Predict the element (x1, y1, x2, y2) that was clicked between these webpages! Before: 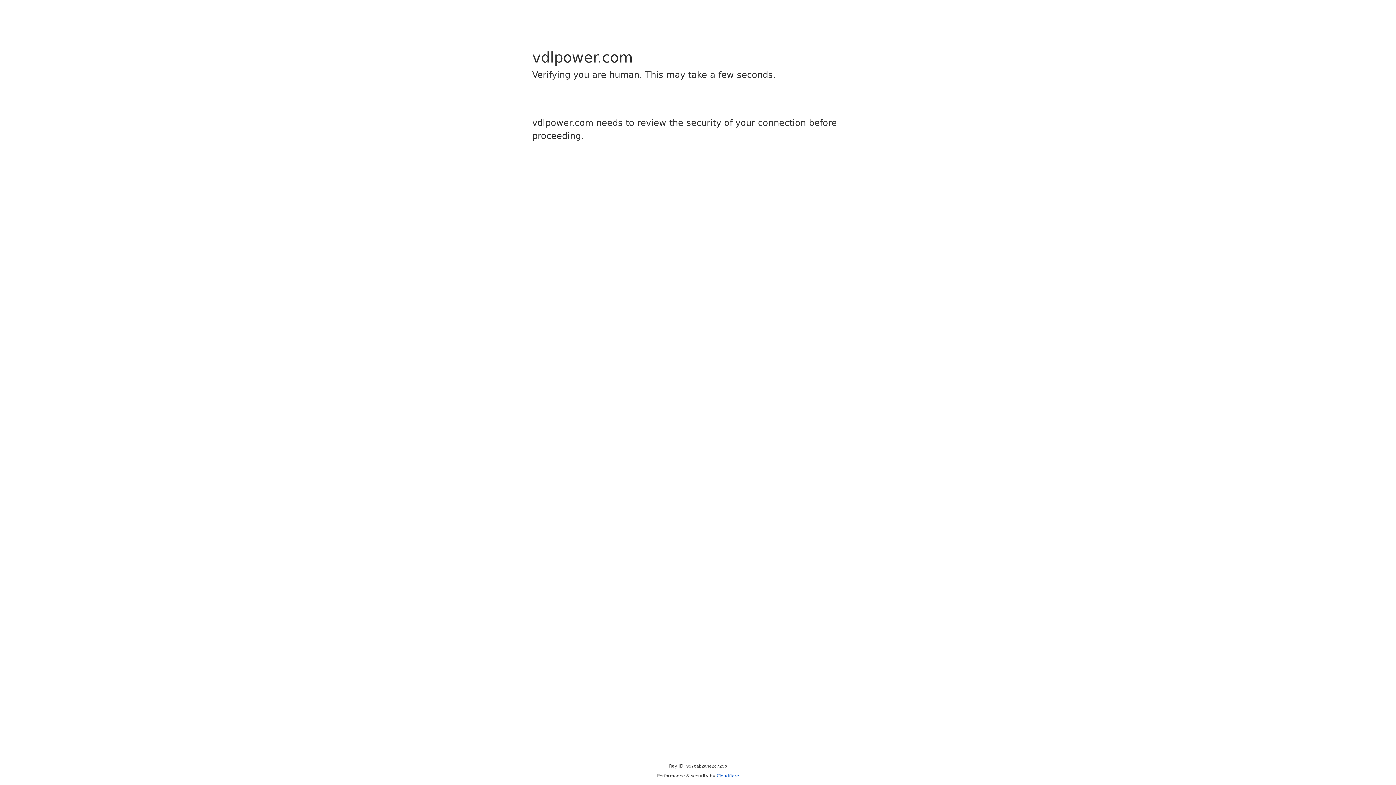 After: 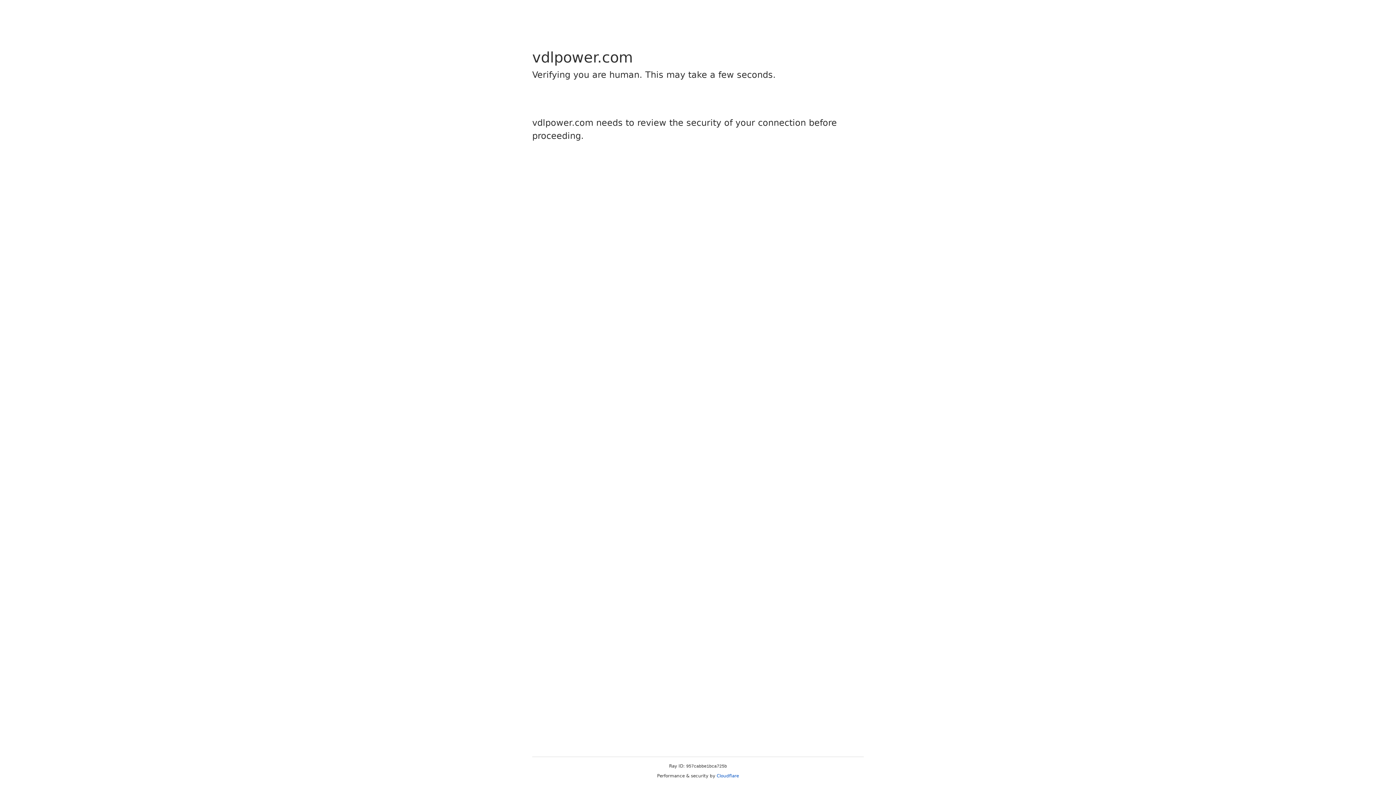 Action: bbox: (716, 773, 739, 778) label: Cloudflare